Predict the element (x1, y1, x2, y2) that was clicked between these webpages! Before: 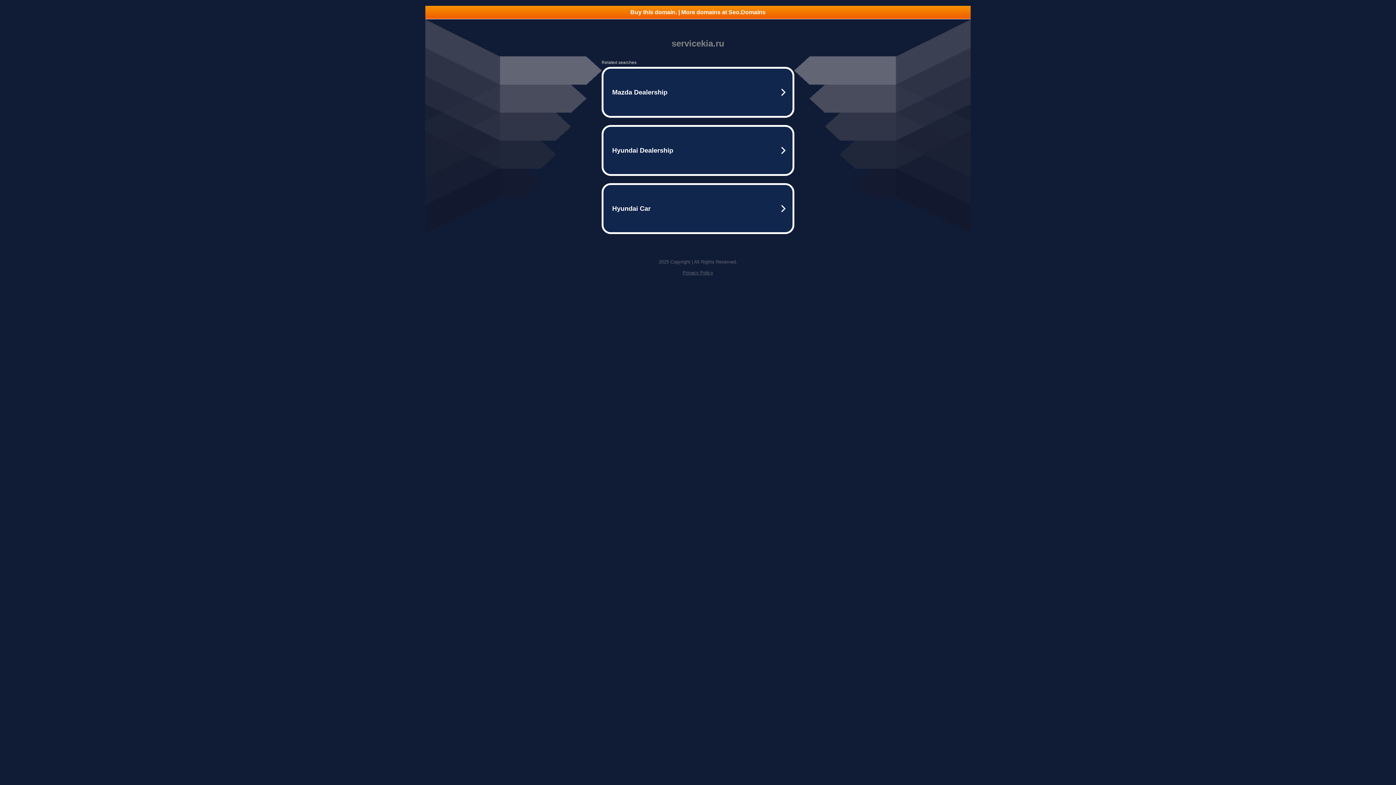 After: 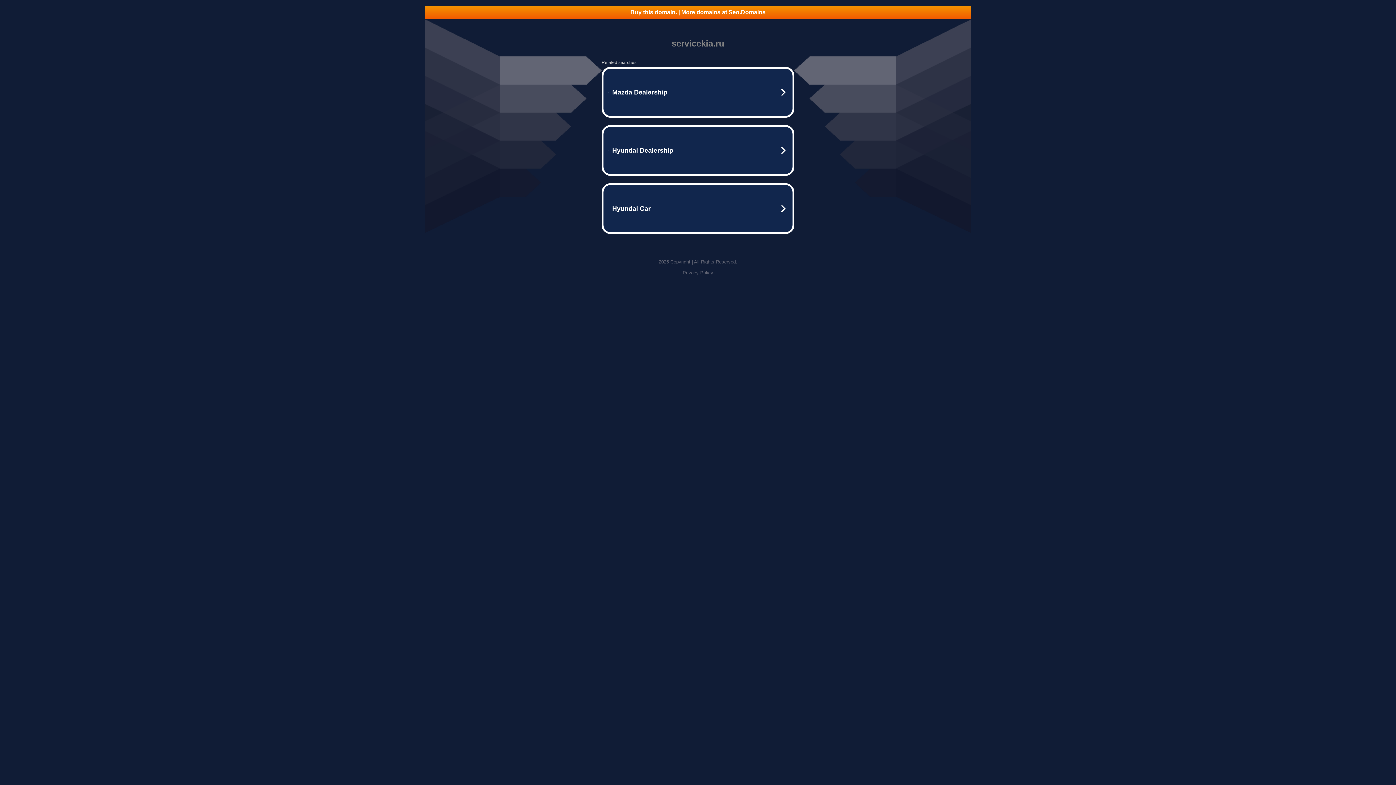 Action: bbox: (425, 5, 970, 18) label: Buy this domain. | More domains at Seo.Domains